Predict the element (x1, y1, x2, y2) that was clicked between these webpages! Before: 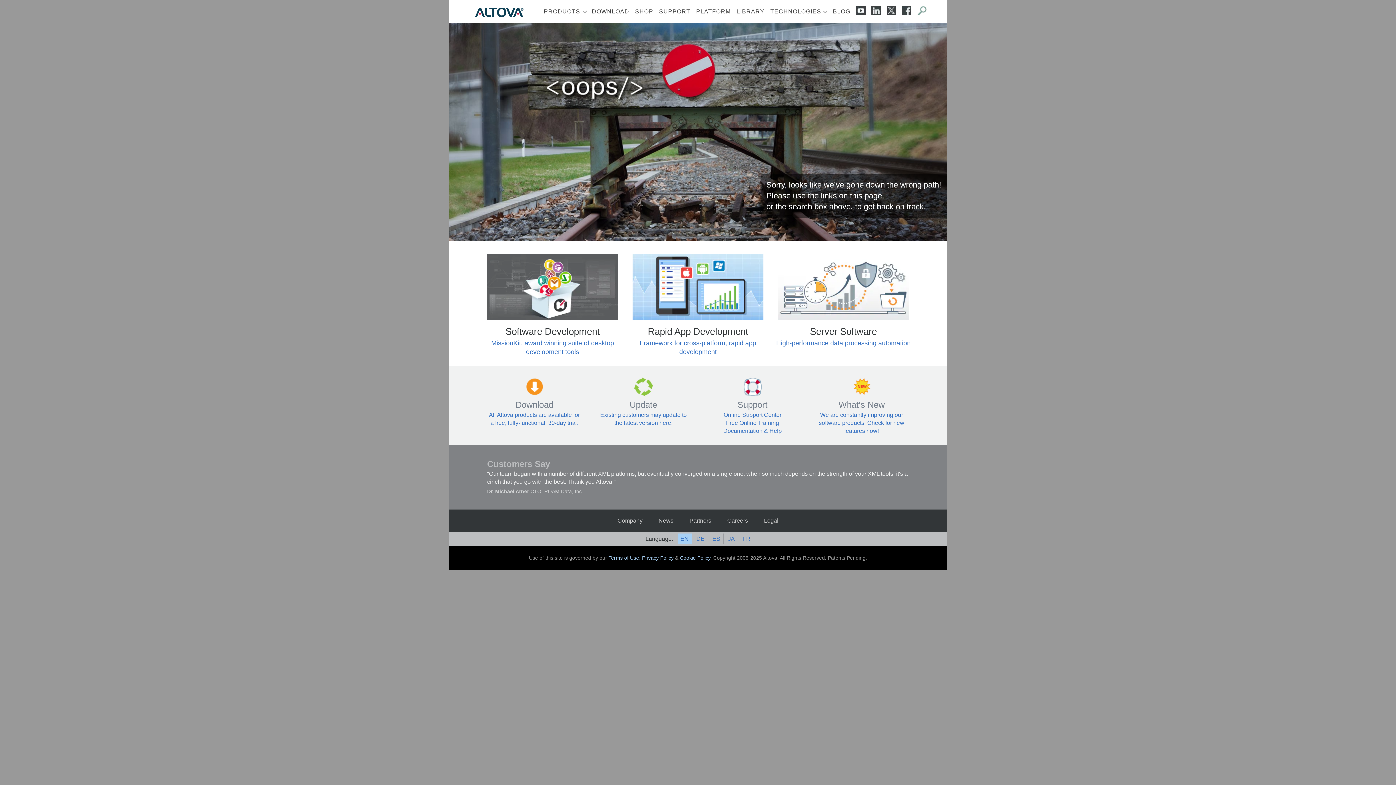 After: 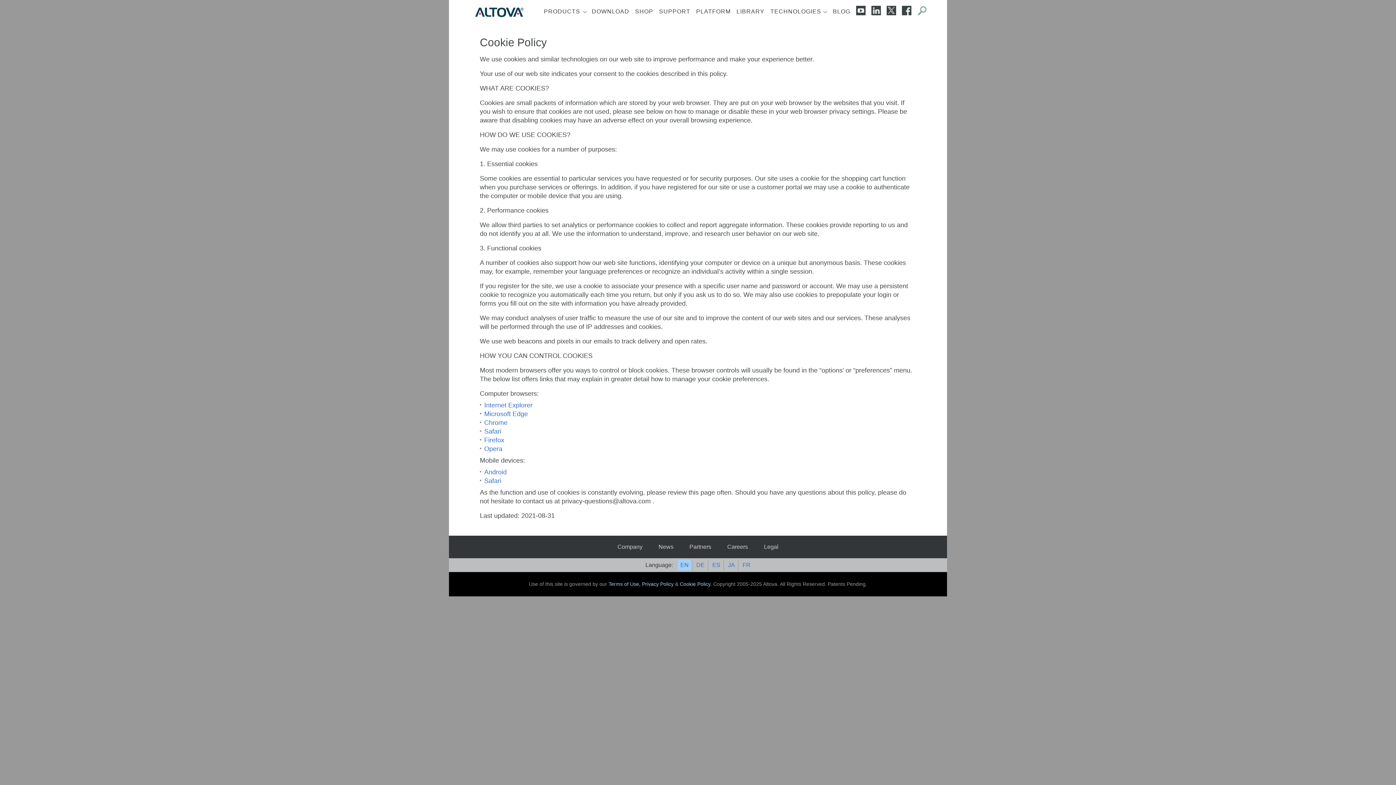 Action: label: Cookie Policy bbox: (680, 555, 710, 560)